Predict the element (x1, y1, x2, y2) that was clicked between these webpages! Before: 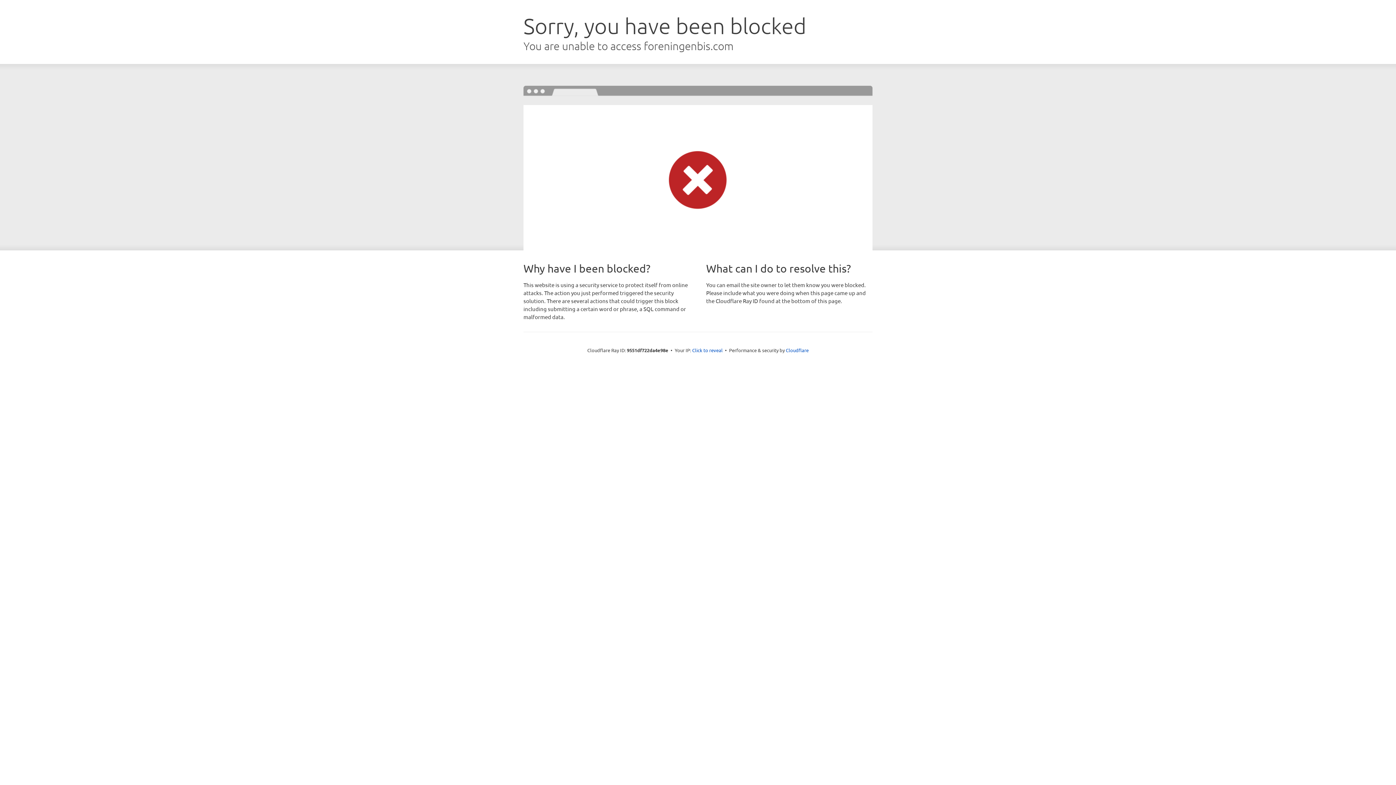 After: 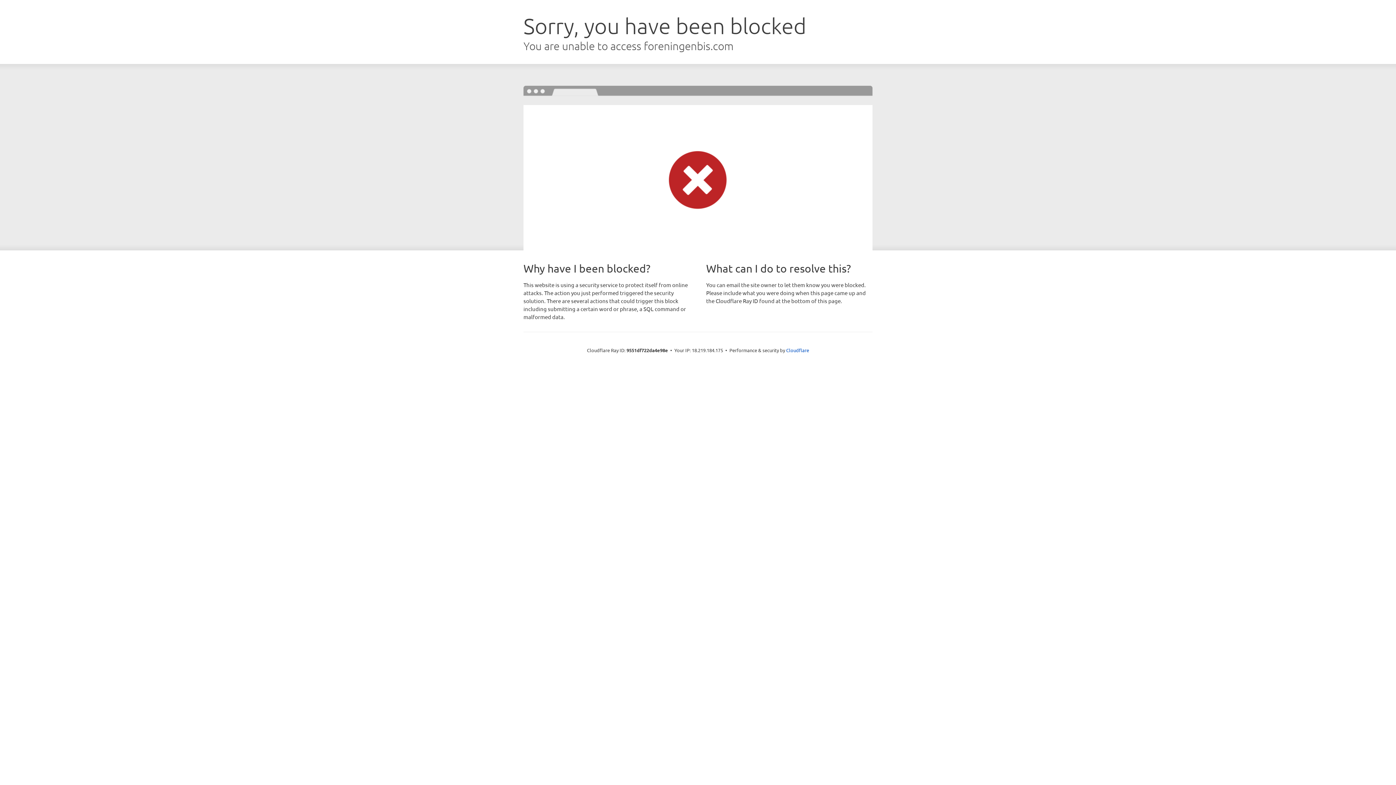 Action: label: Click to reveal bbox: (692, 346, 722, 353)